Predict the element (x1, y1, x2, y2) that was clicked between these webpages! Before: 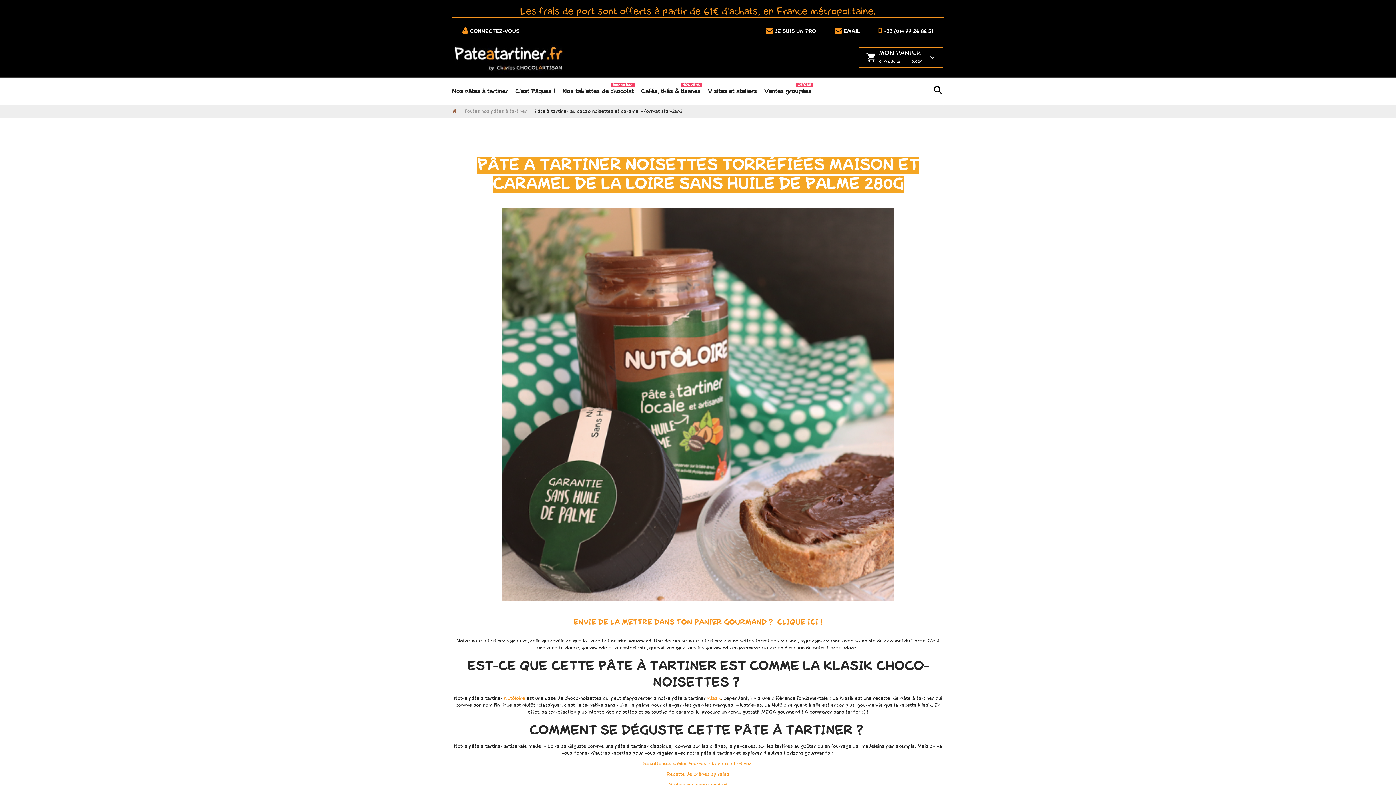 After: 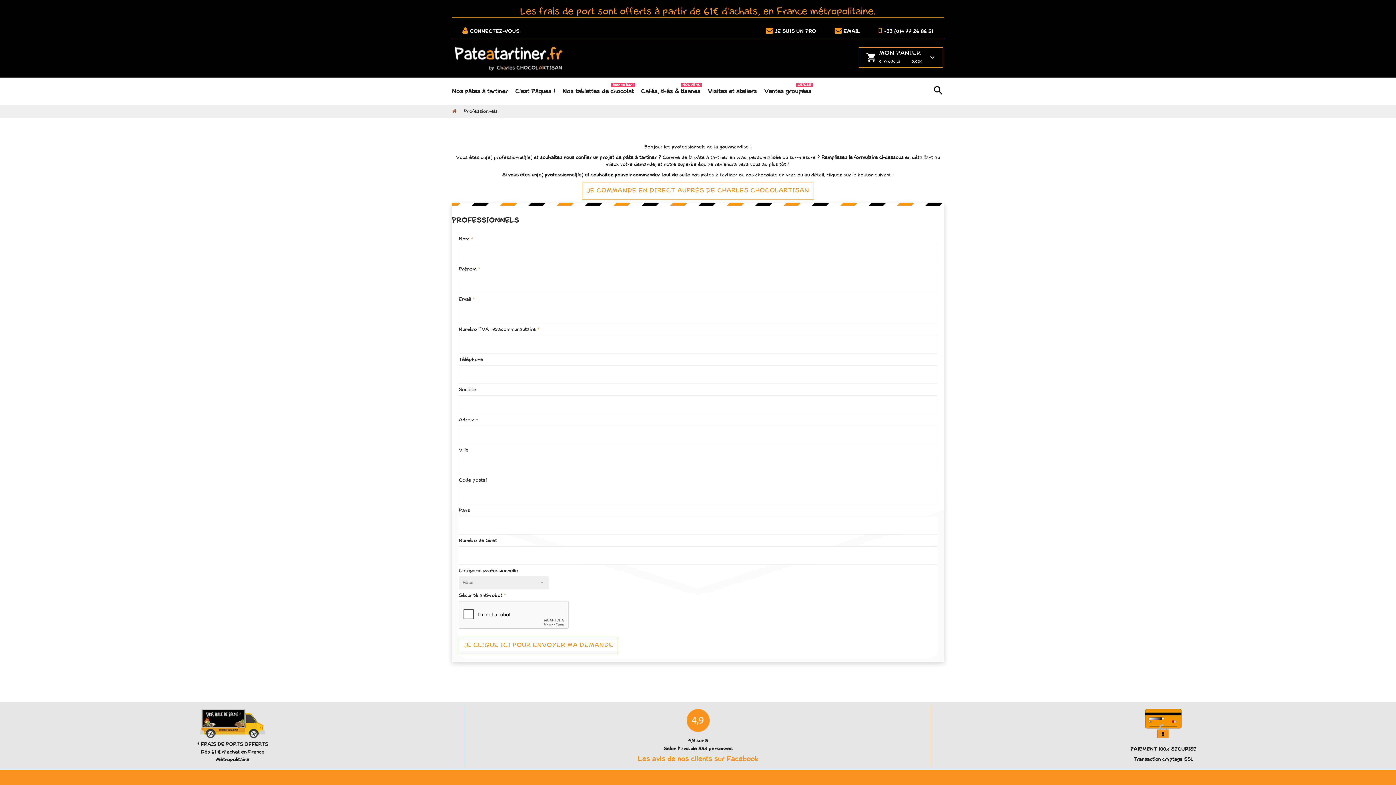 Action: bbox: (755, 28, 816, 34) label:  JE SUIS UN PRO